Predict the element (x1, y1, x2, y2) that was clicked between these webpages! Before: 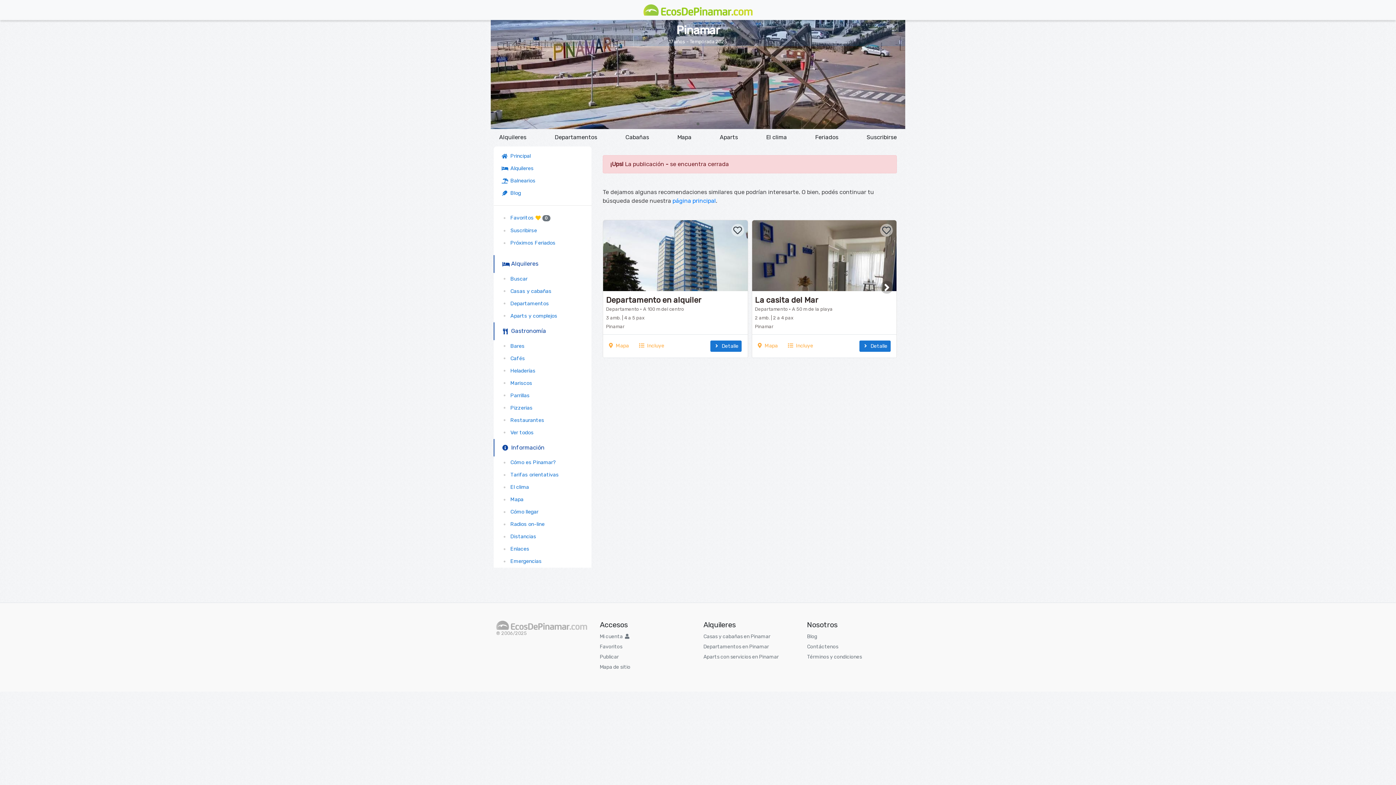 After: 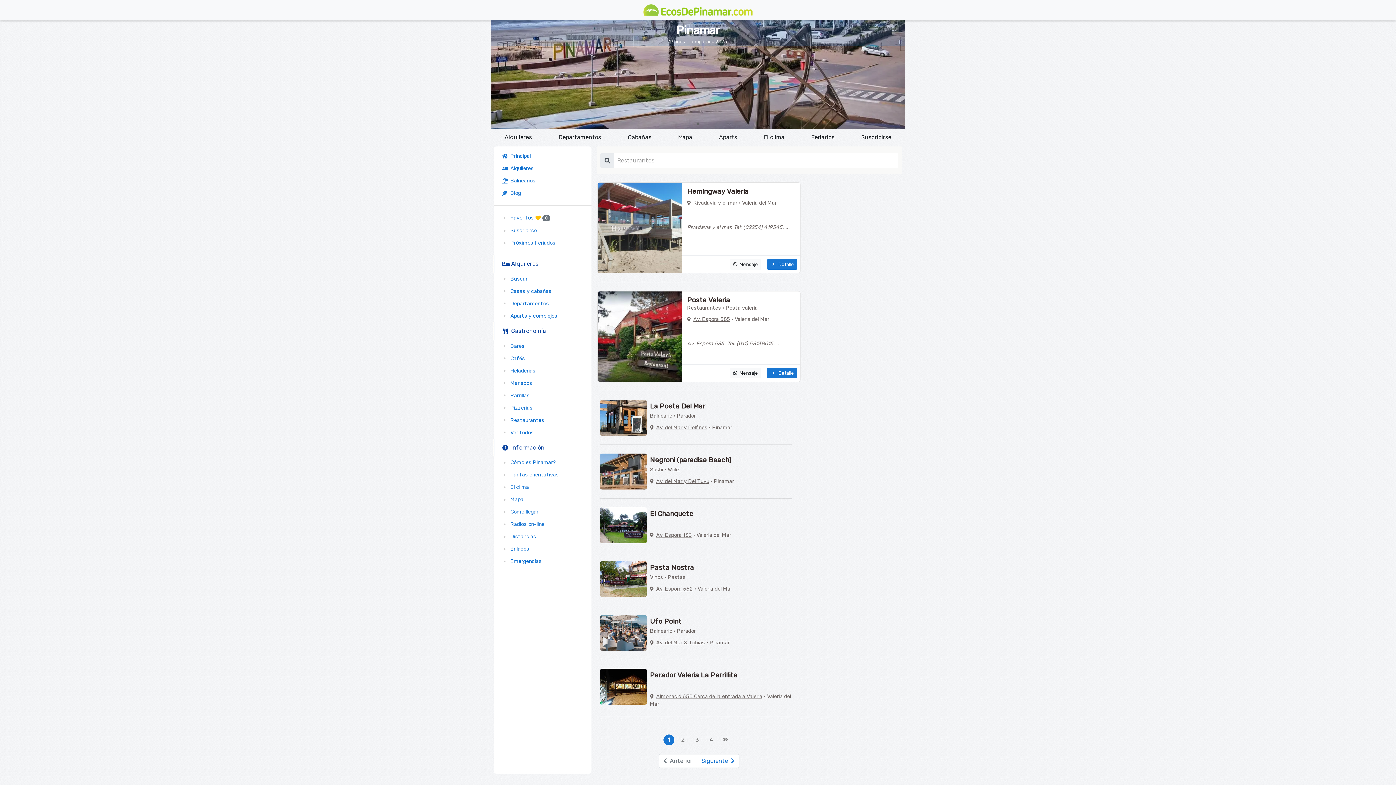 Action: bbox: (493, 414, 591, 426) label:   Restaurantes